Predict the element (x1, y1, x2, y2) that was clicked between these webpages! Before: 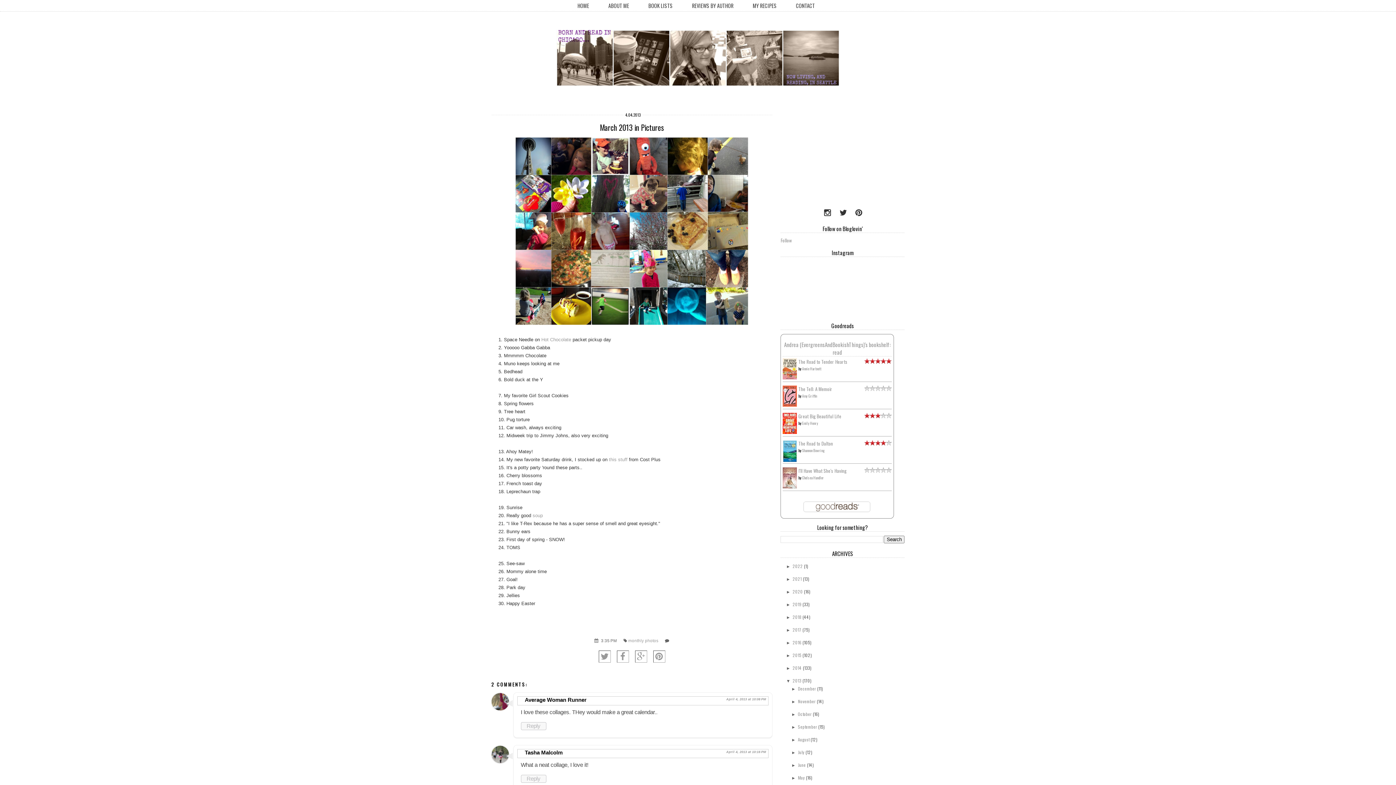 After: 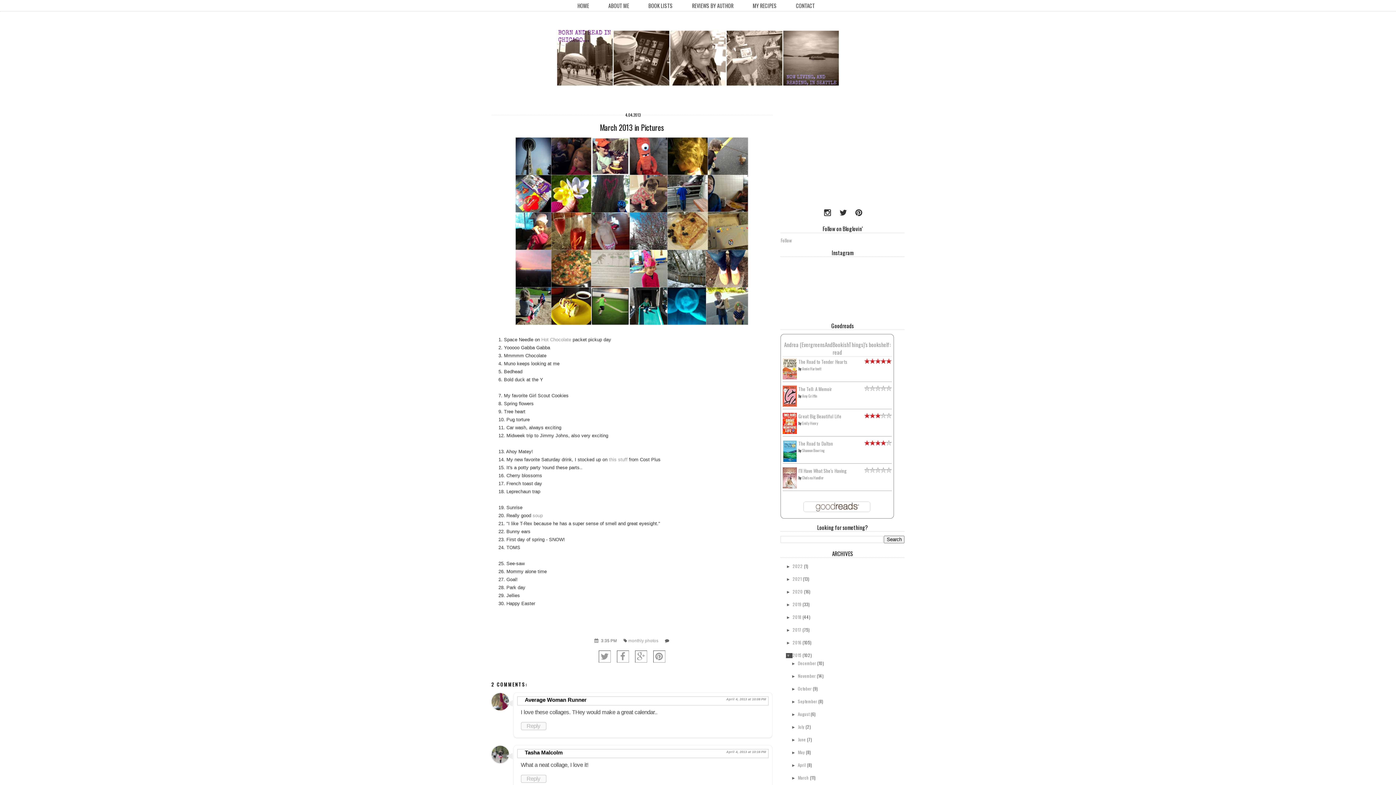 Action: bbox: (786, 653, 792, 658) label: ►  